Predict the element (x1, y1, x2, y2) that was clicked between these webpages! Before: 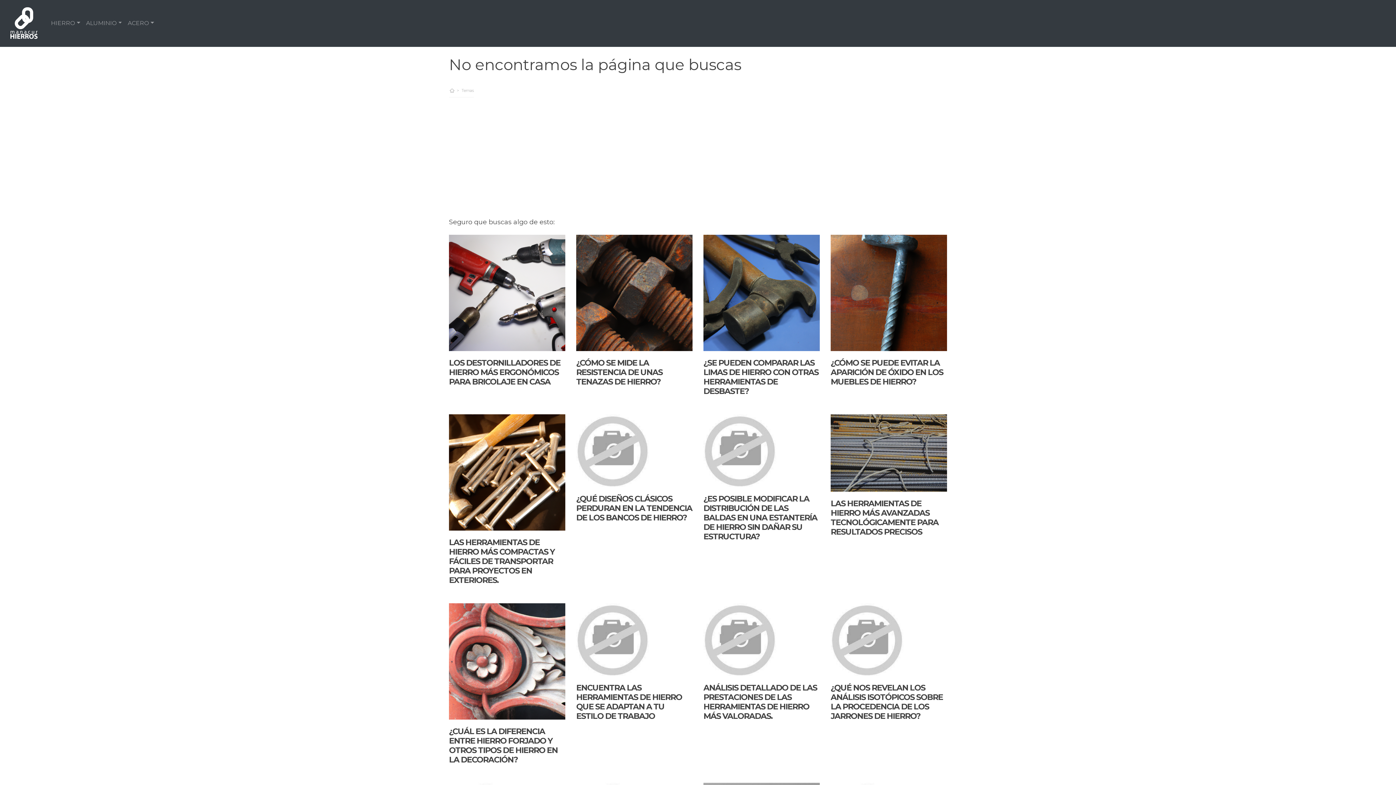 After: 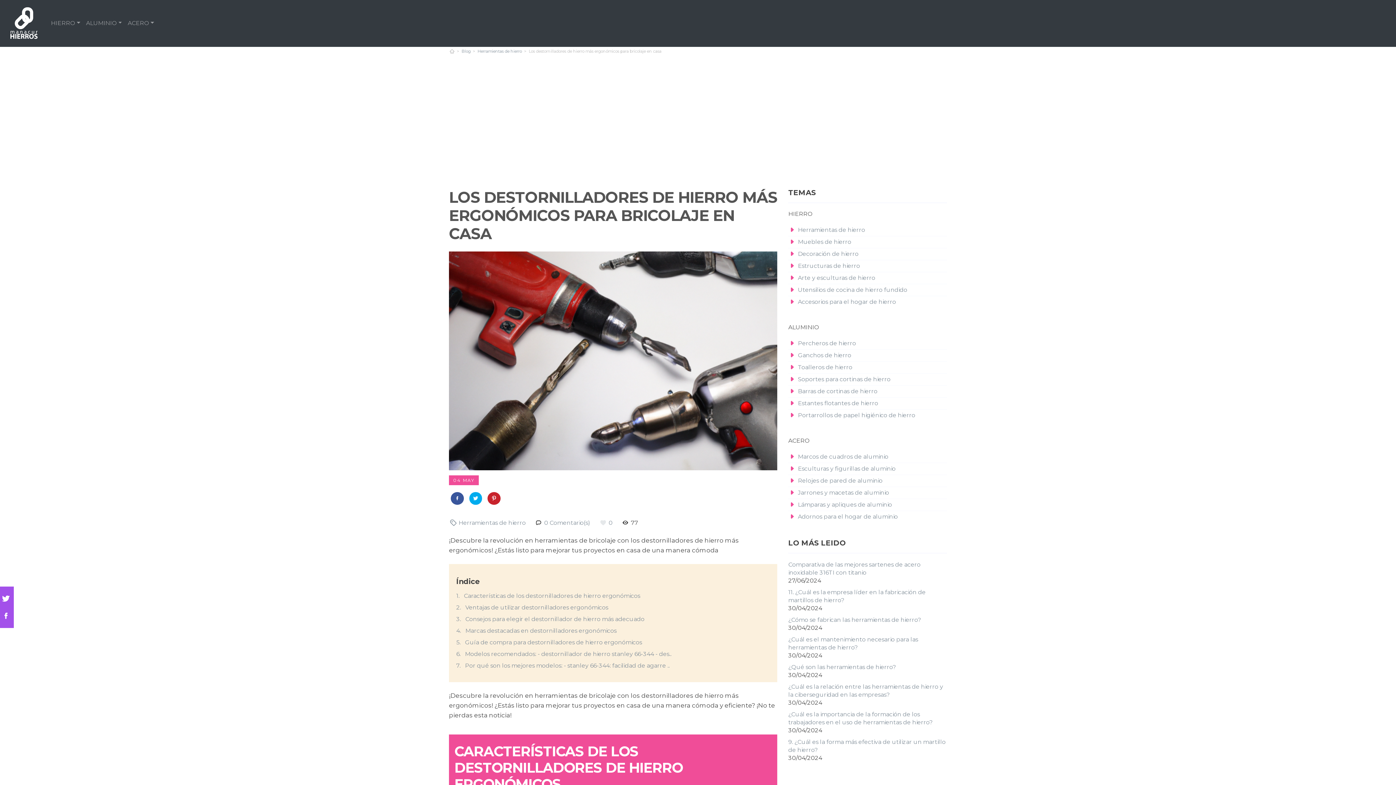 Action: label: LOS DESTORNILLADORES DE HIERRO MÁS ERGONÓMICOS PARA BRICOLAJE EN CASA bbox: (449, 358, 560, 386)